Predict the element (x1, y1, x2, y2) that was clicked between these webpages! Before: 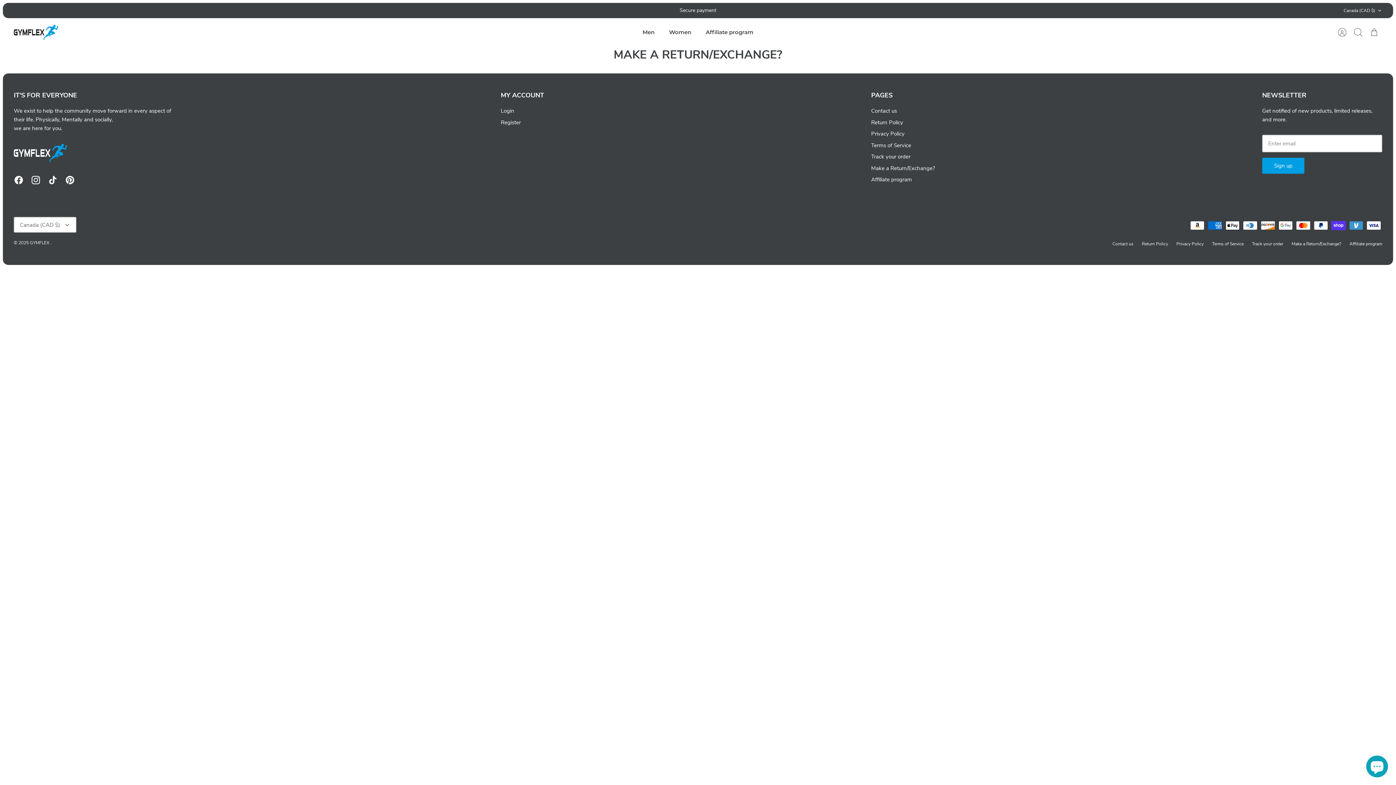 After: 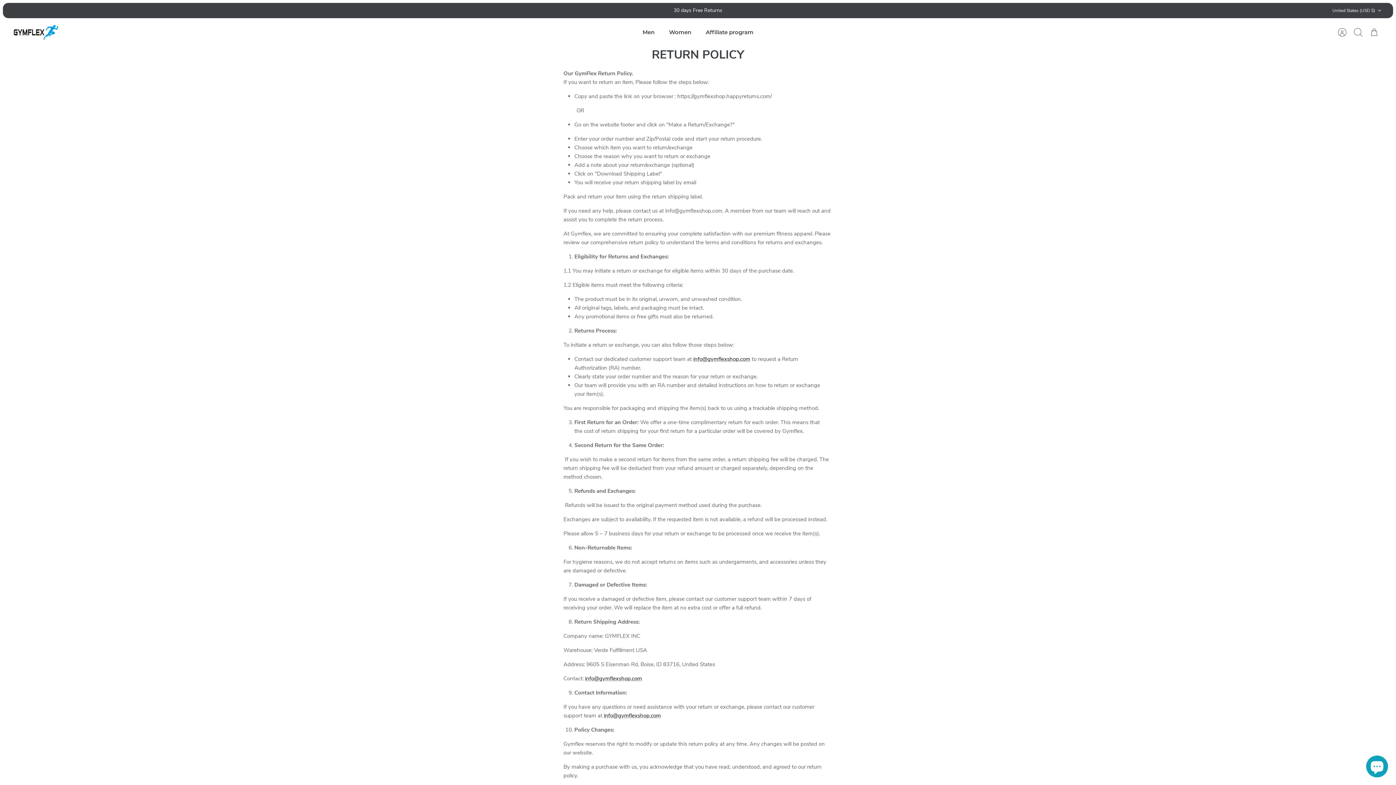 Action: bbox: (871, 118, 903, 126) label: Return Policy